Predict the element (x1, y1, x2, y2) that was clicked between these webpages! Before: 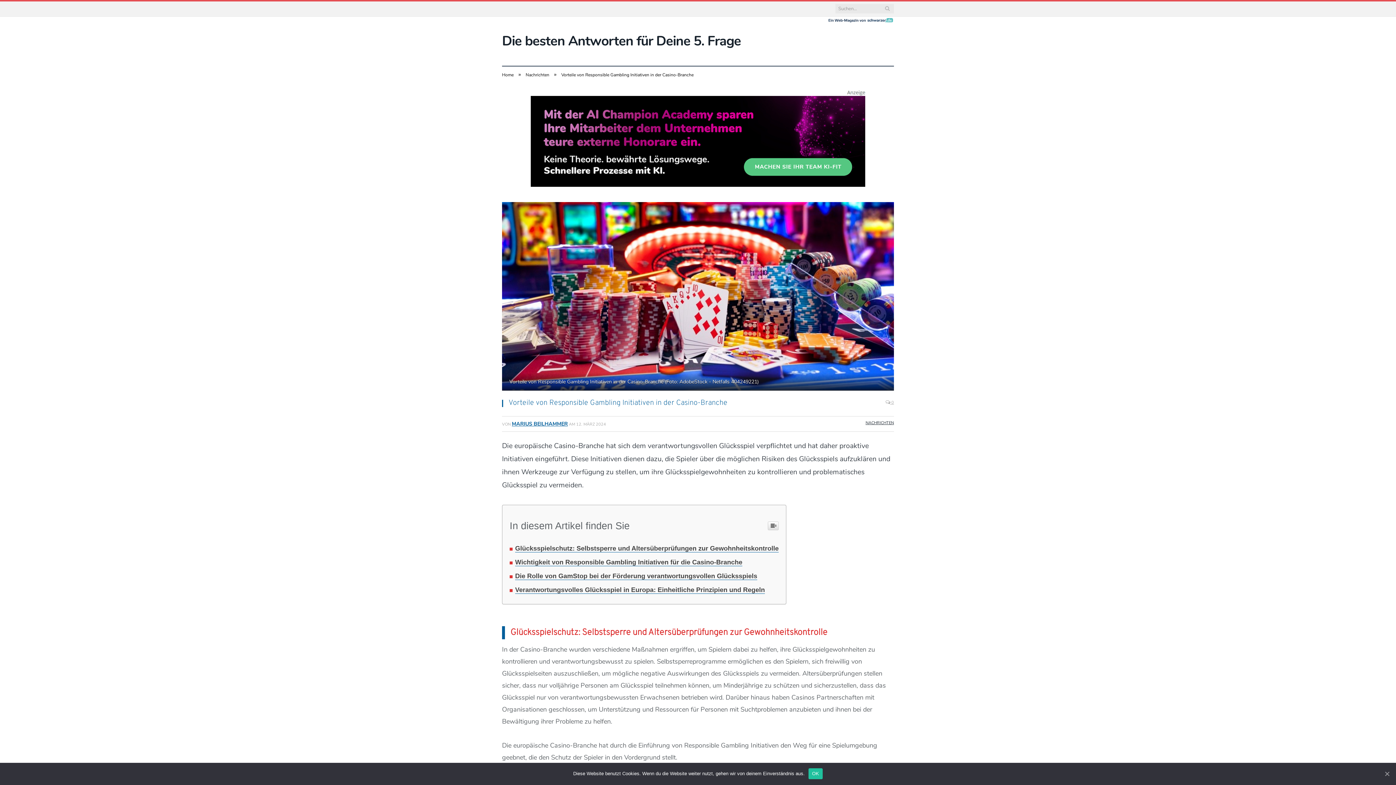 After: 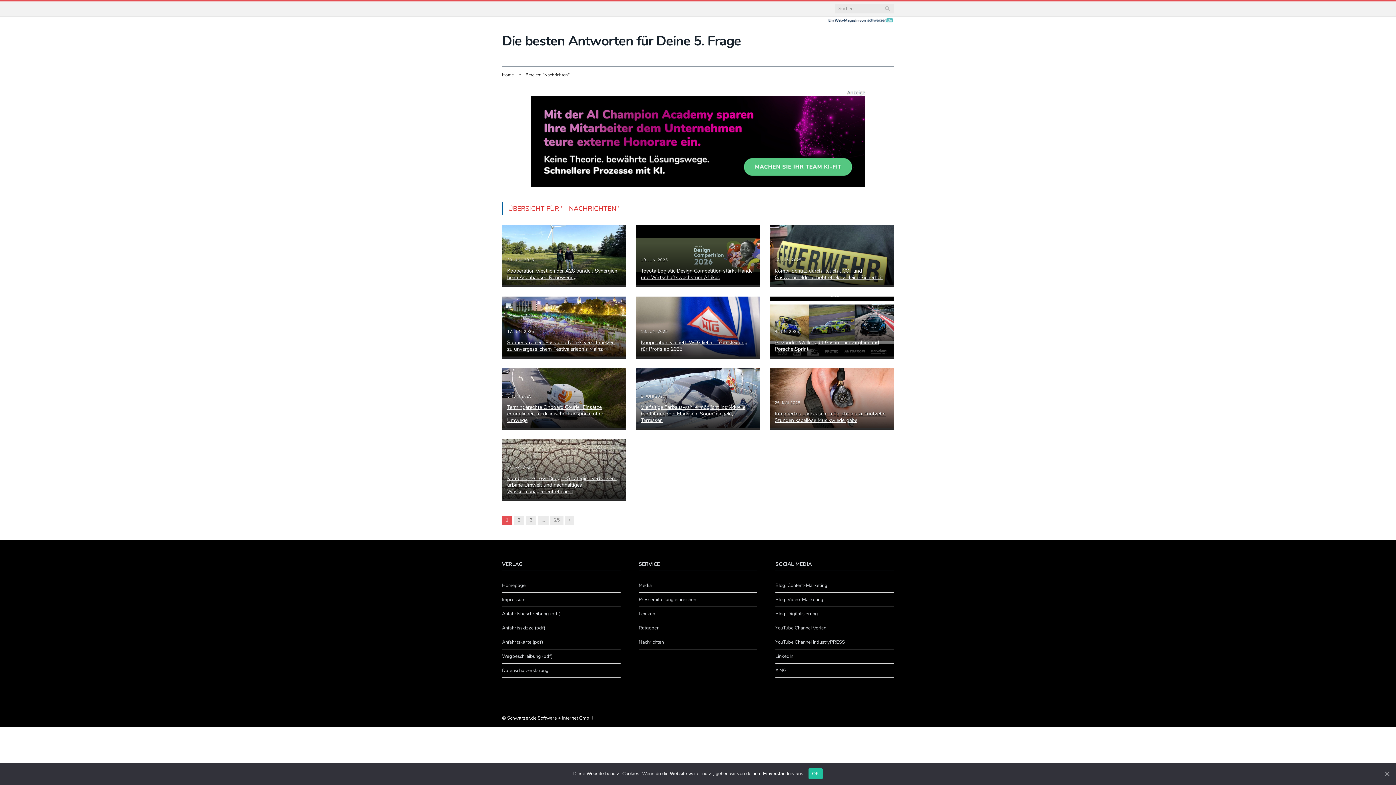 Action: label: NACHRICHTEN bbox: (865, 420, 894, 425)